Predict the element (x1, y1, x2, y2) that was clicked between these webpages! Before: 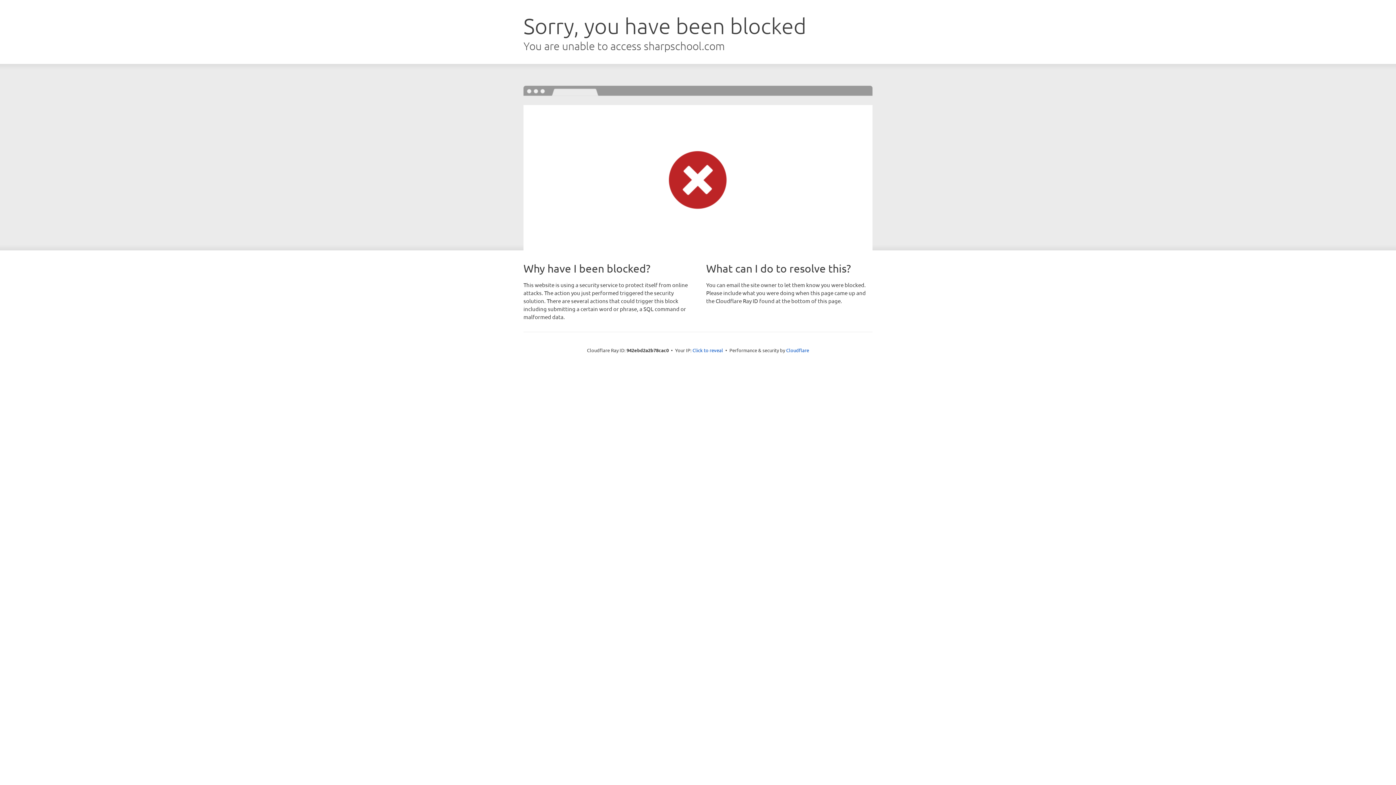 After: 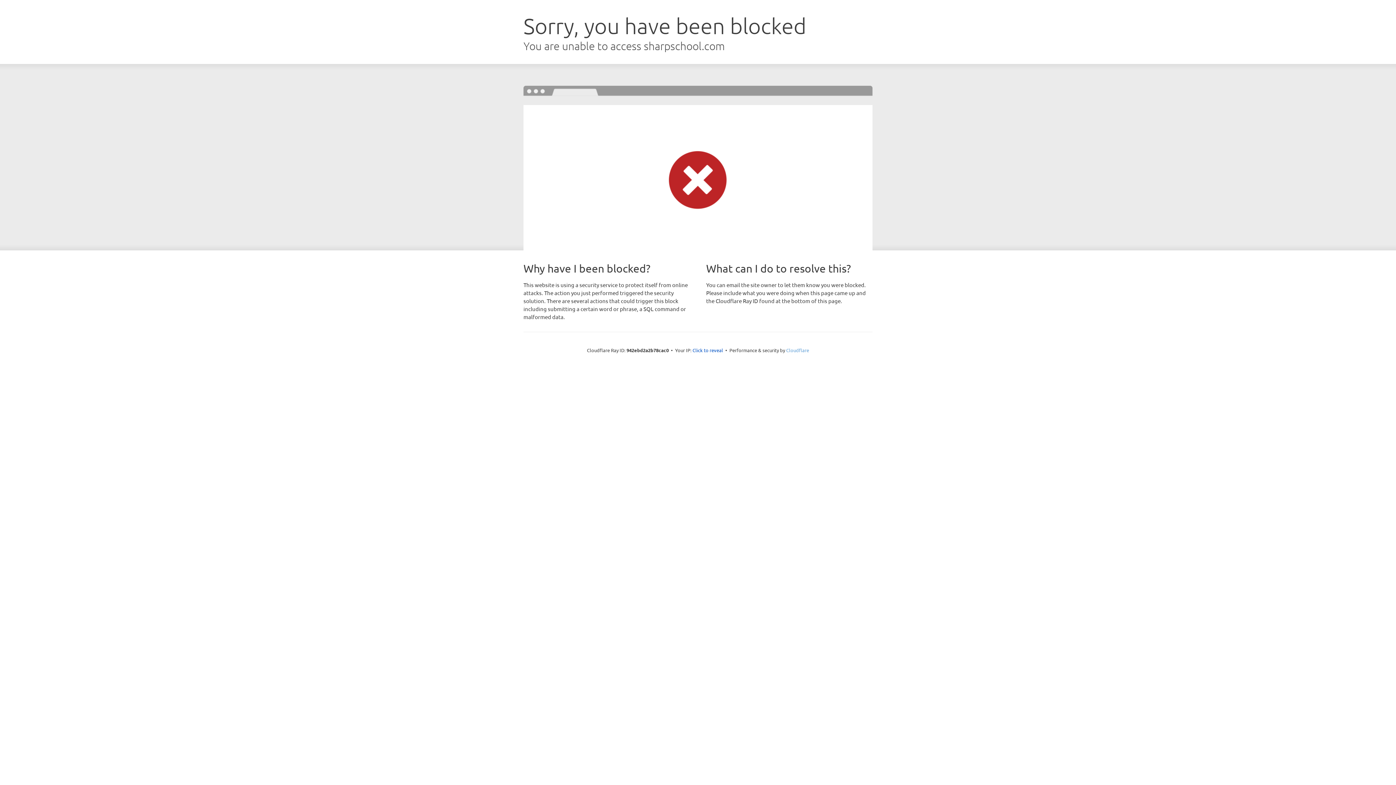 Action: label: Cloudflare bbox: (786, 347, 809, 353)